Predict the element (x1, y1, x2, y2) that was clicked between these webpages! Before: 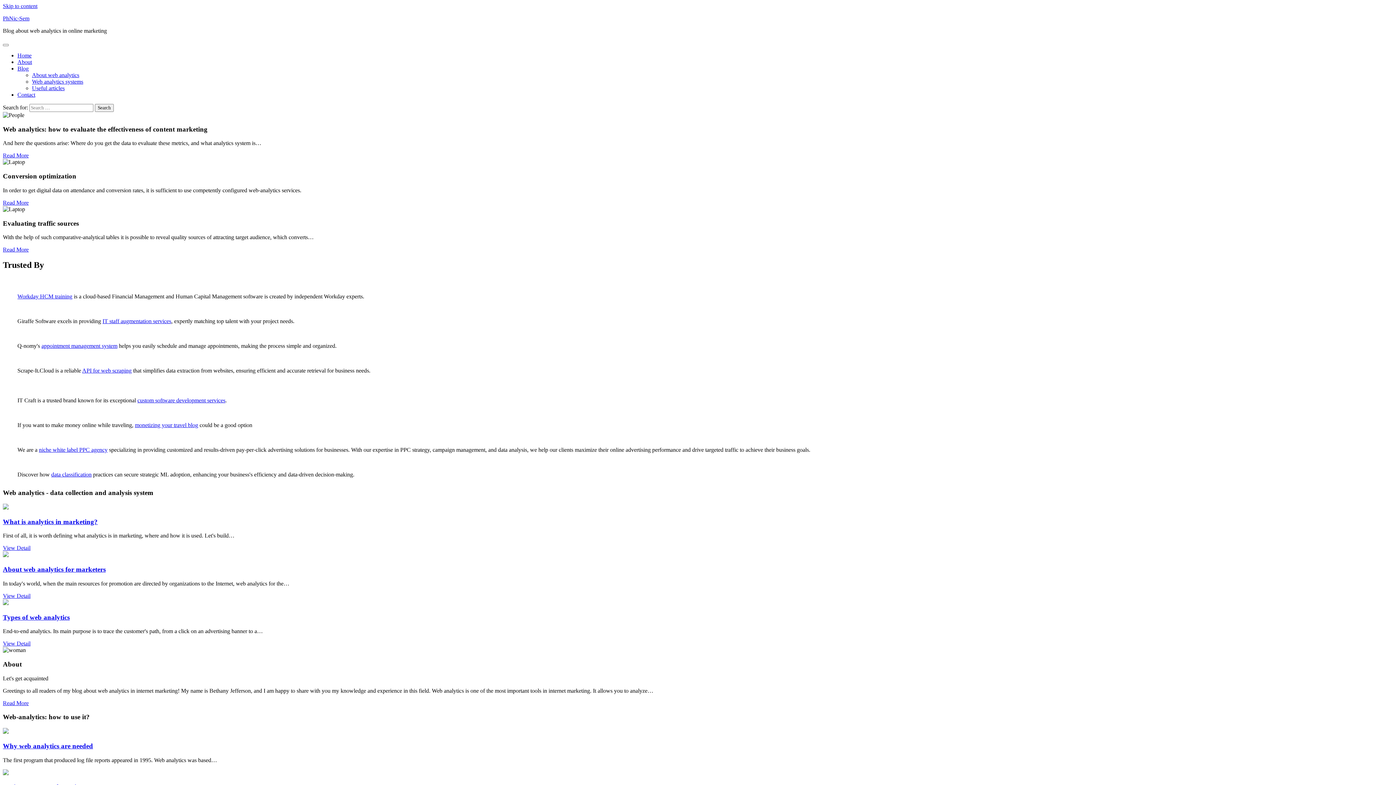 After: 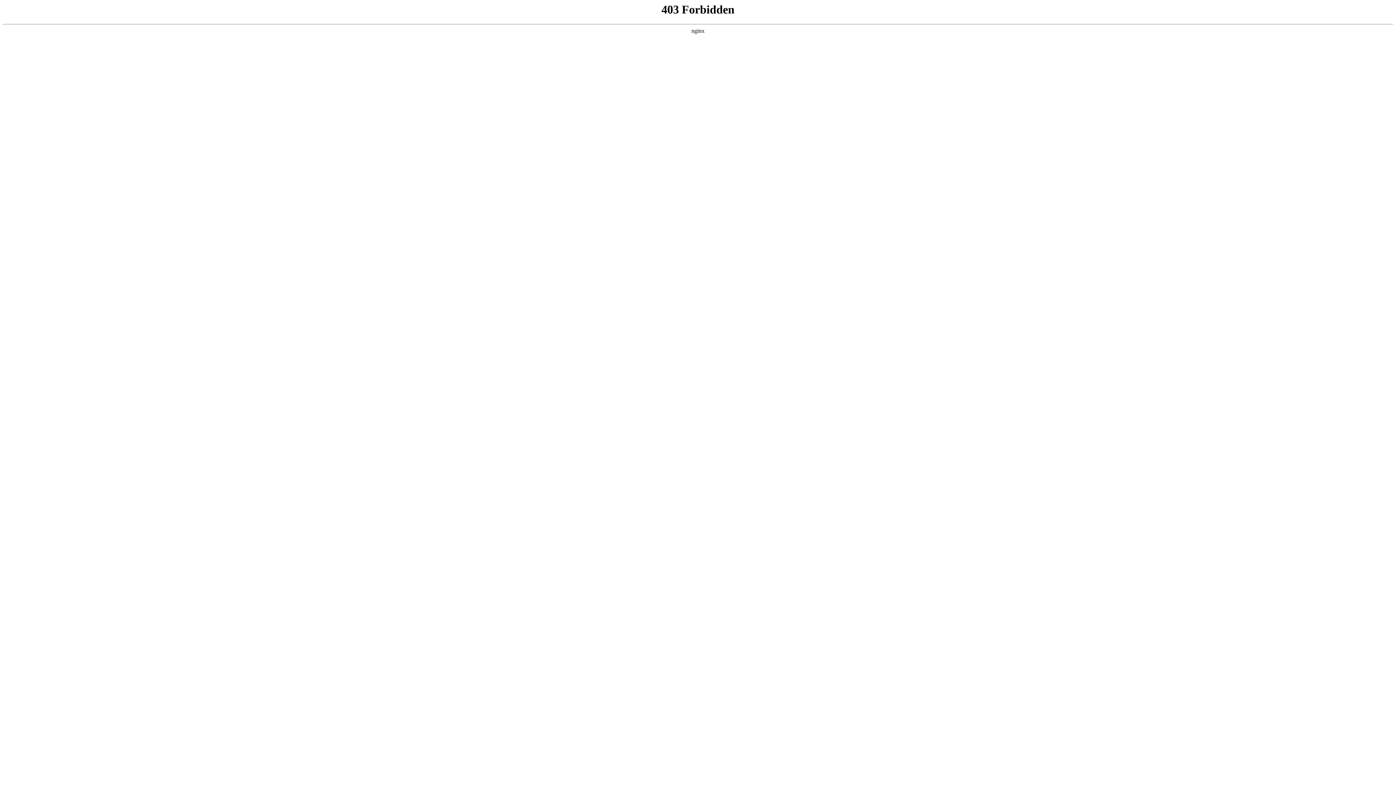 Action: label: View Detail bbox: (2, 545, 30, 551)